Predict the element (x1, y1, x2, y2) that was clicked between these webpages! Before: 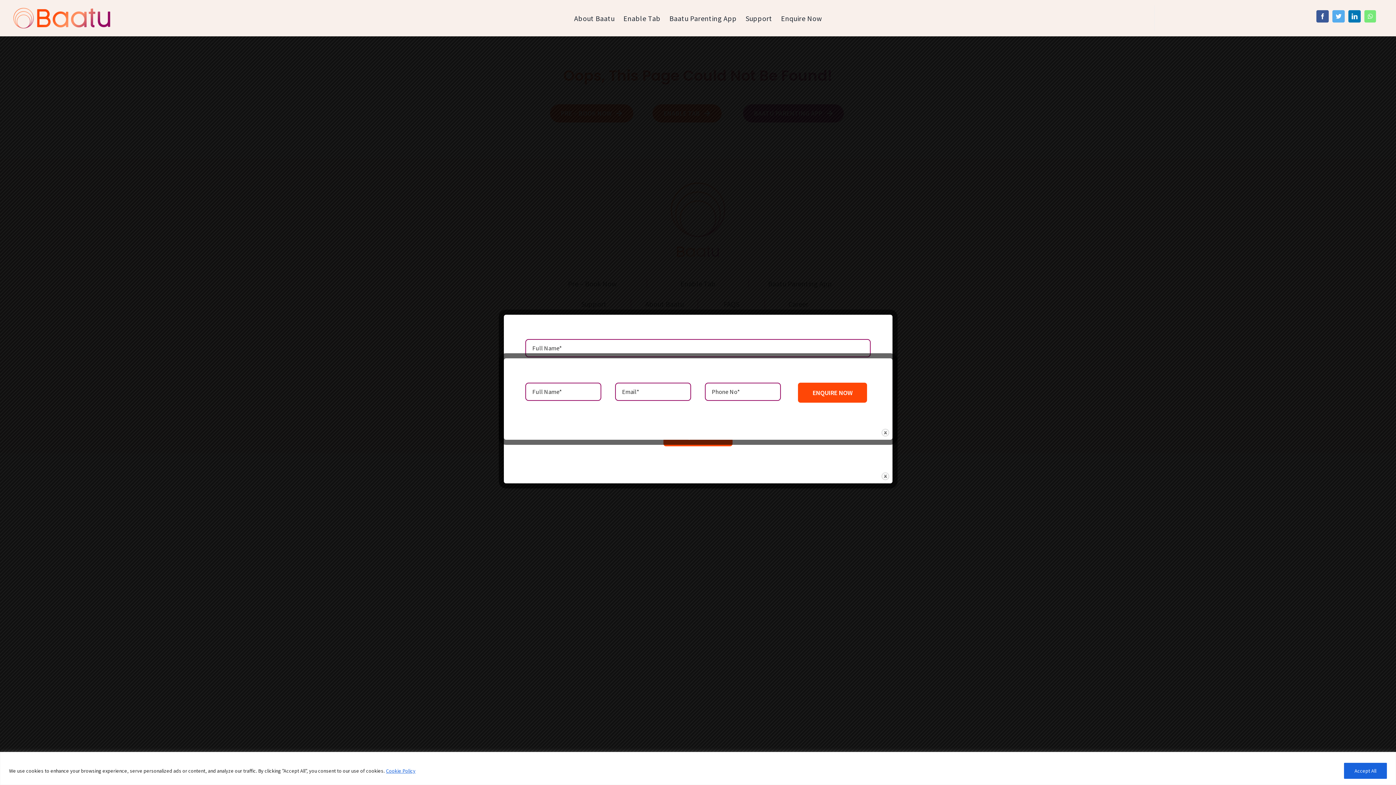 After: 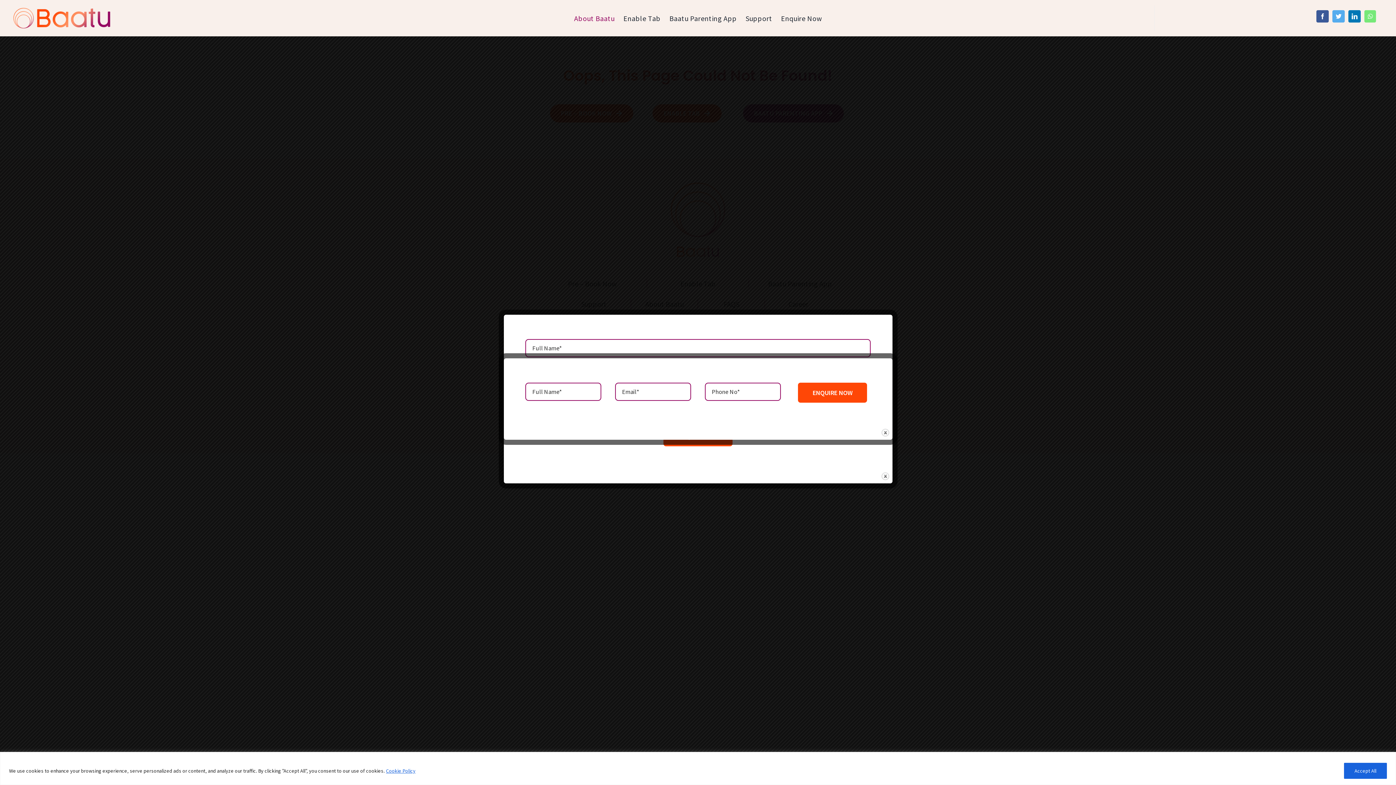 Action: label: About Baatu bbox: (569, 12, 619, 24)